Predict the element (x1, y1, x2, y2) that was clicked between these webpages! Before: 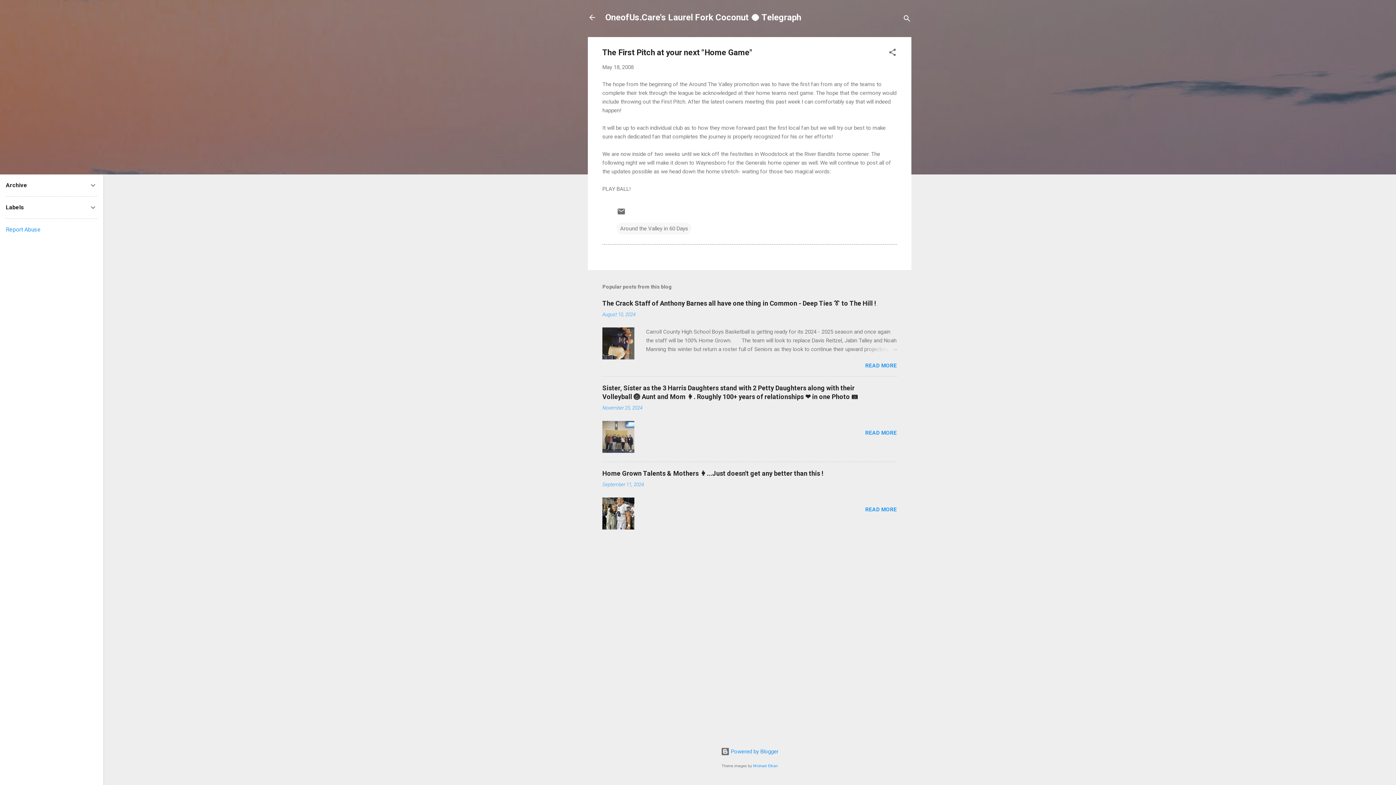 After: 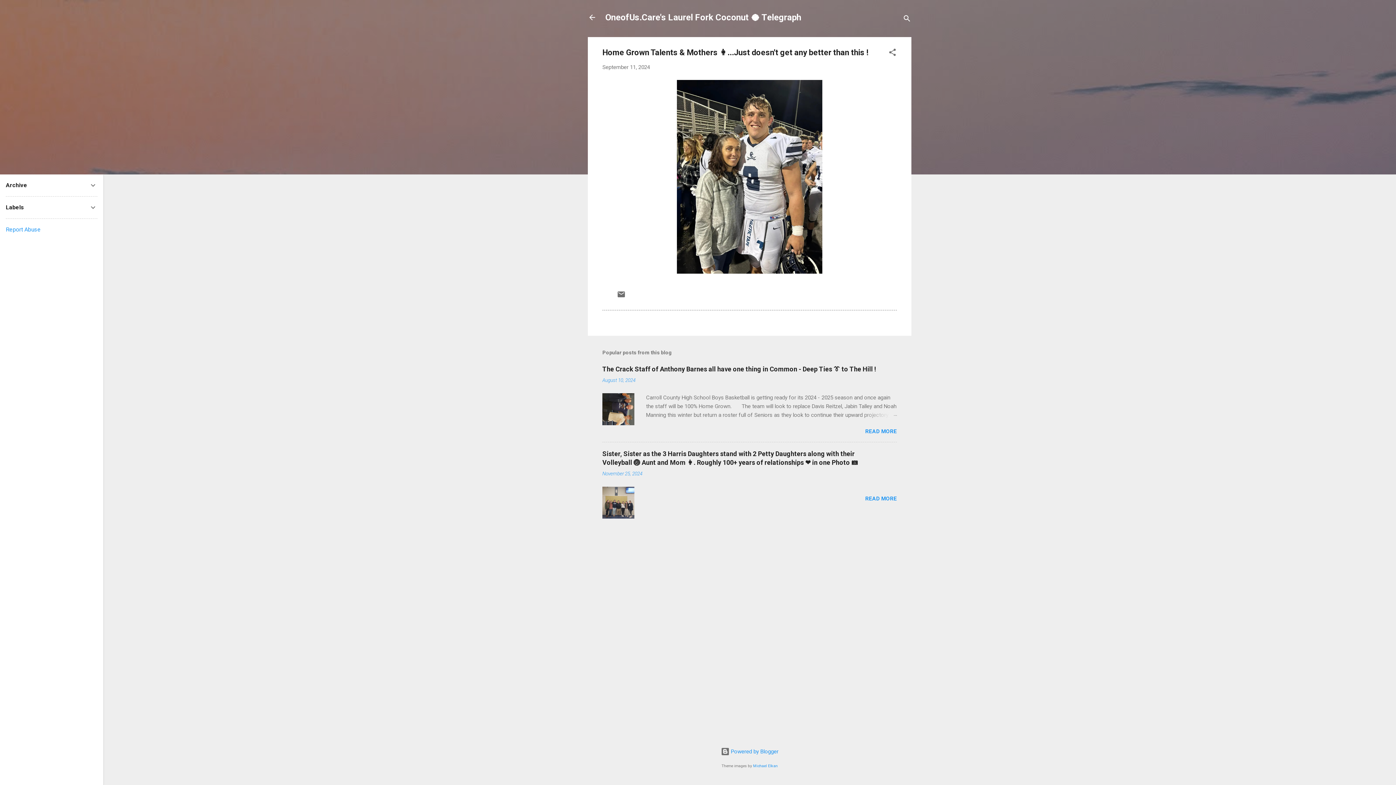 Action: bbox: (602, 524, 634, 531)